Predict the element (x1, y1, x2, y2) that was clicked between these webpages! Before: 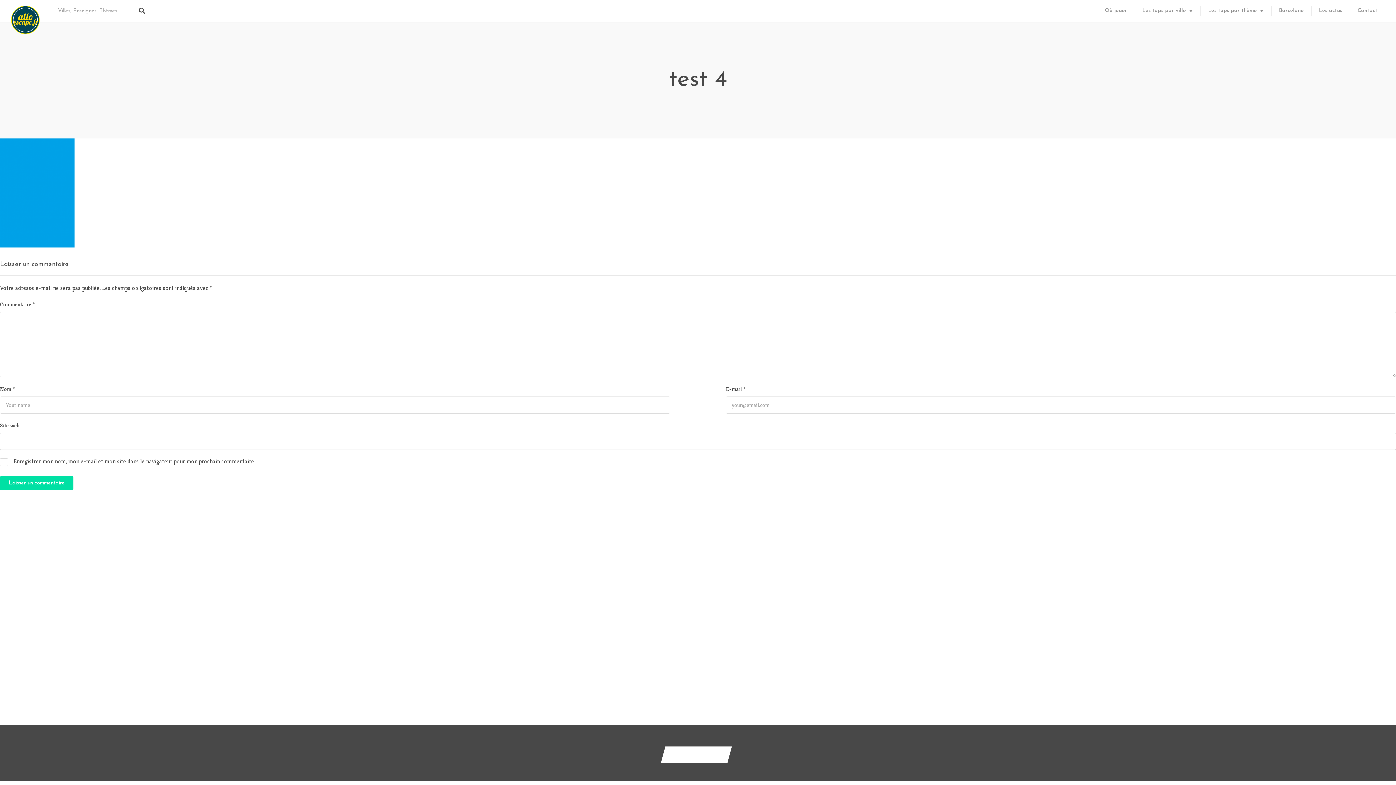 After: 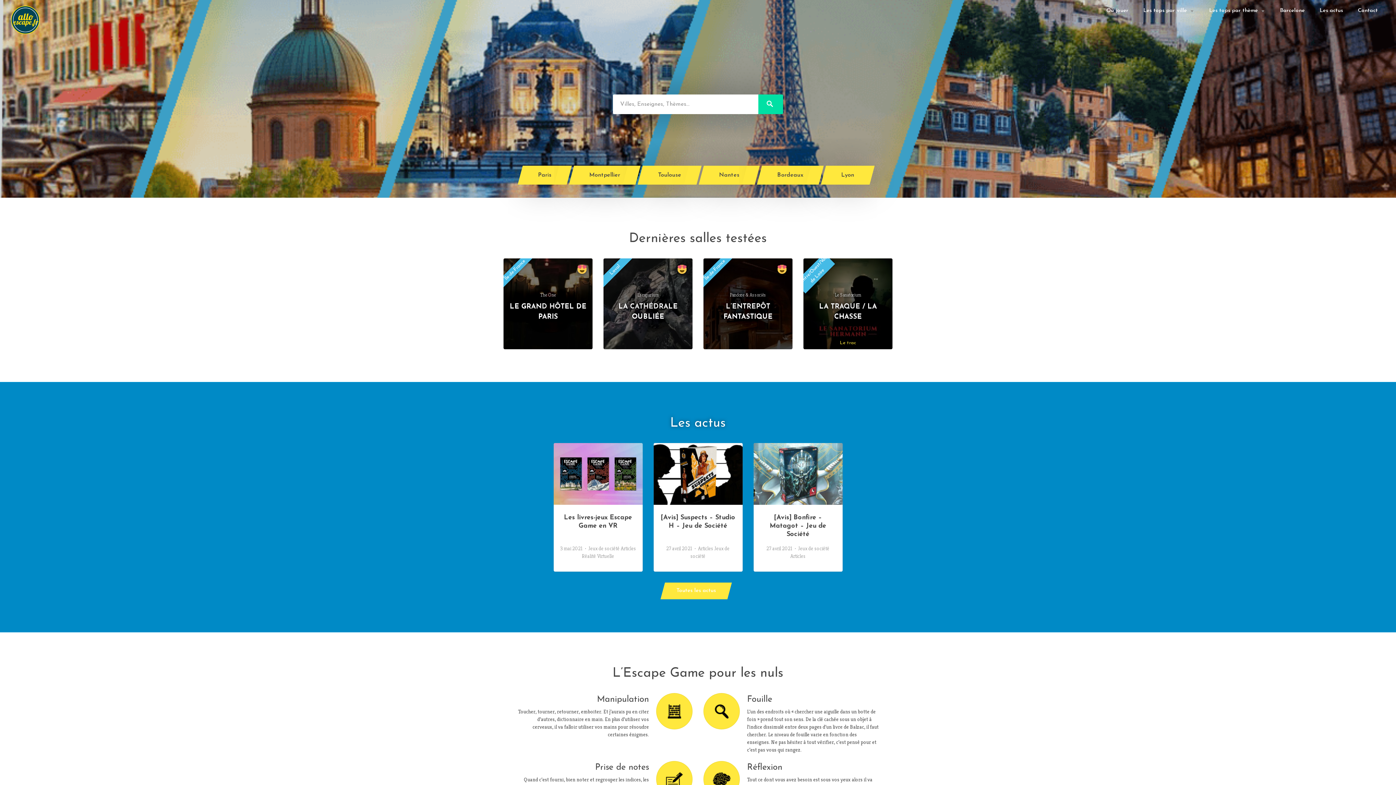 Action: bbox: (1134, 0, 1200, 21) label: Les tops par ville